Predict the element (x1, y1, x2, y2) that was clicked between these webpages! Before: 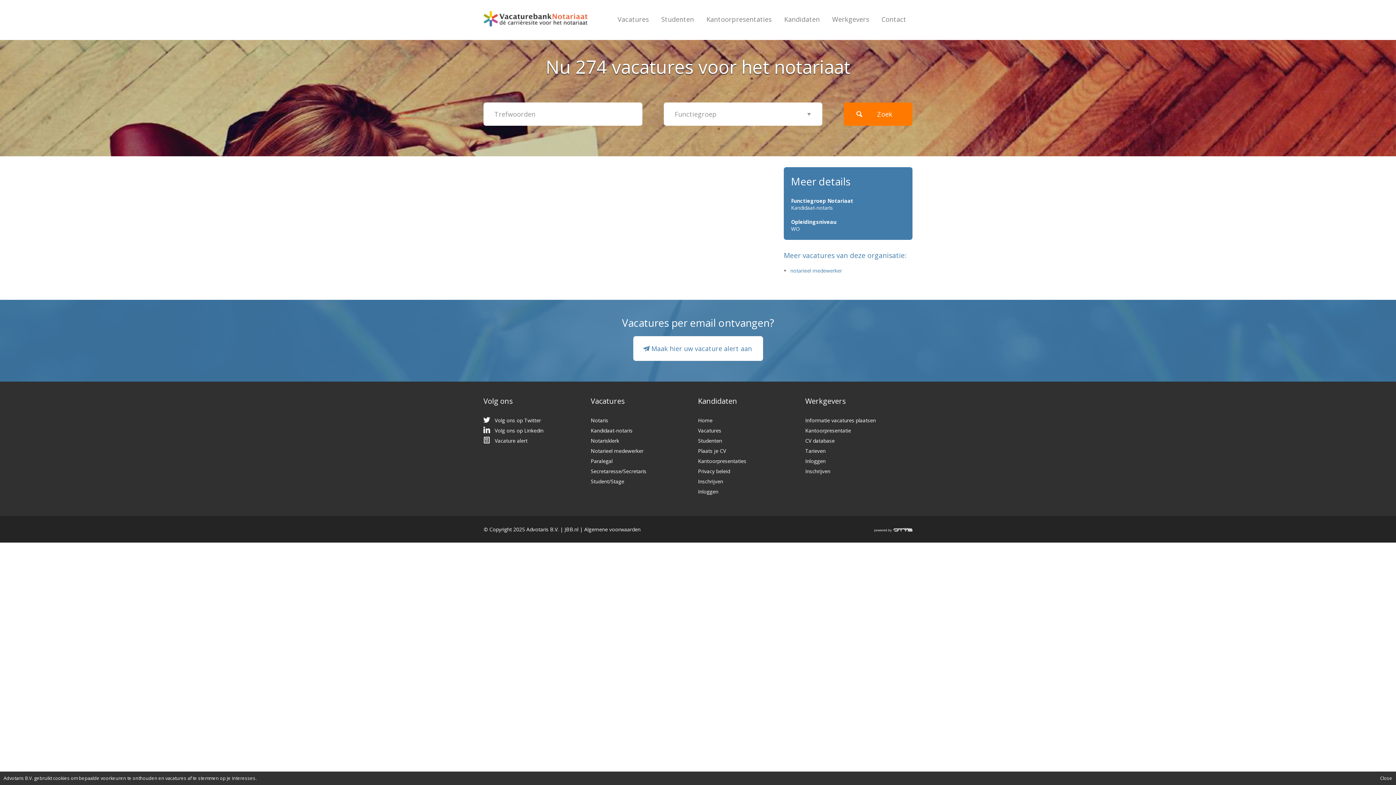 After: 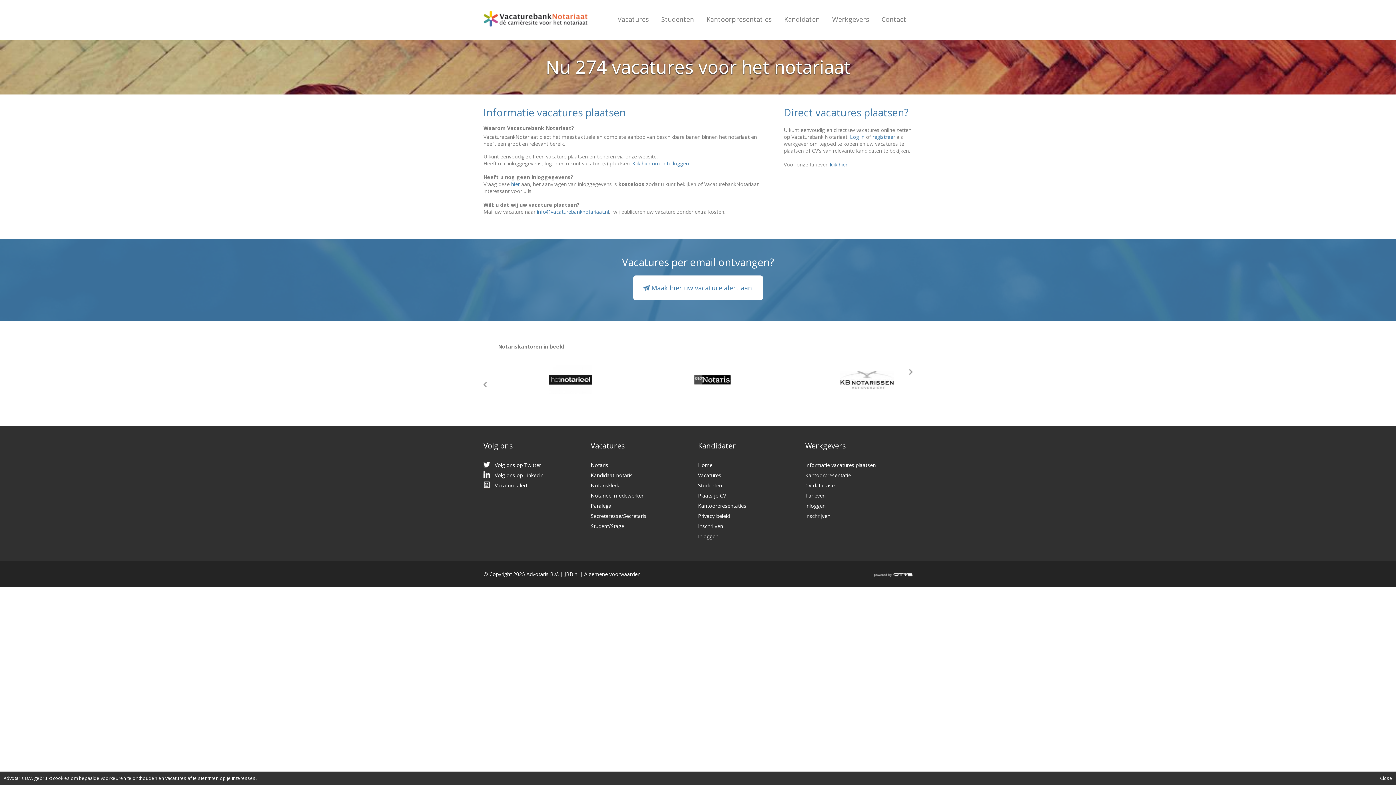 Action: bbox: (826, 13, 875, 35) label: Werkgevers